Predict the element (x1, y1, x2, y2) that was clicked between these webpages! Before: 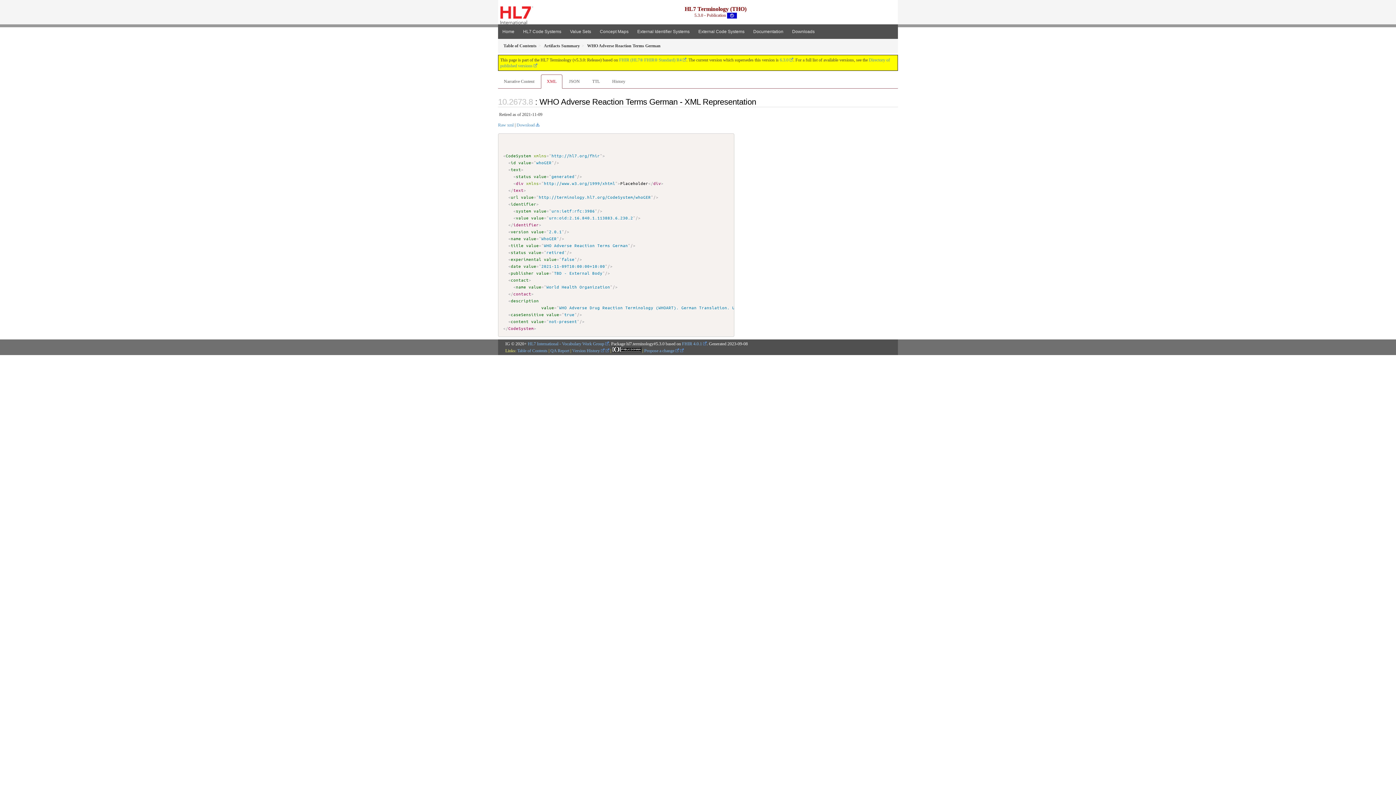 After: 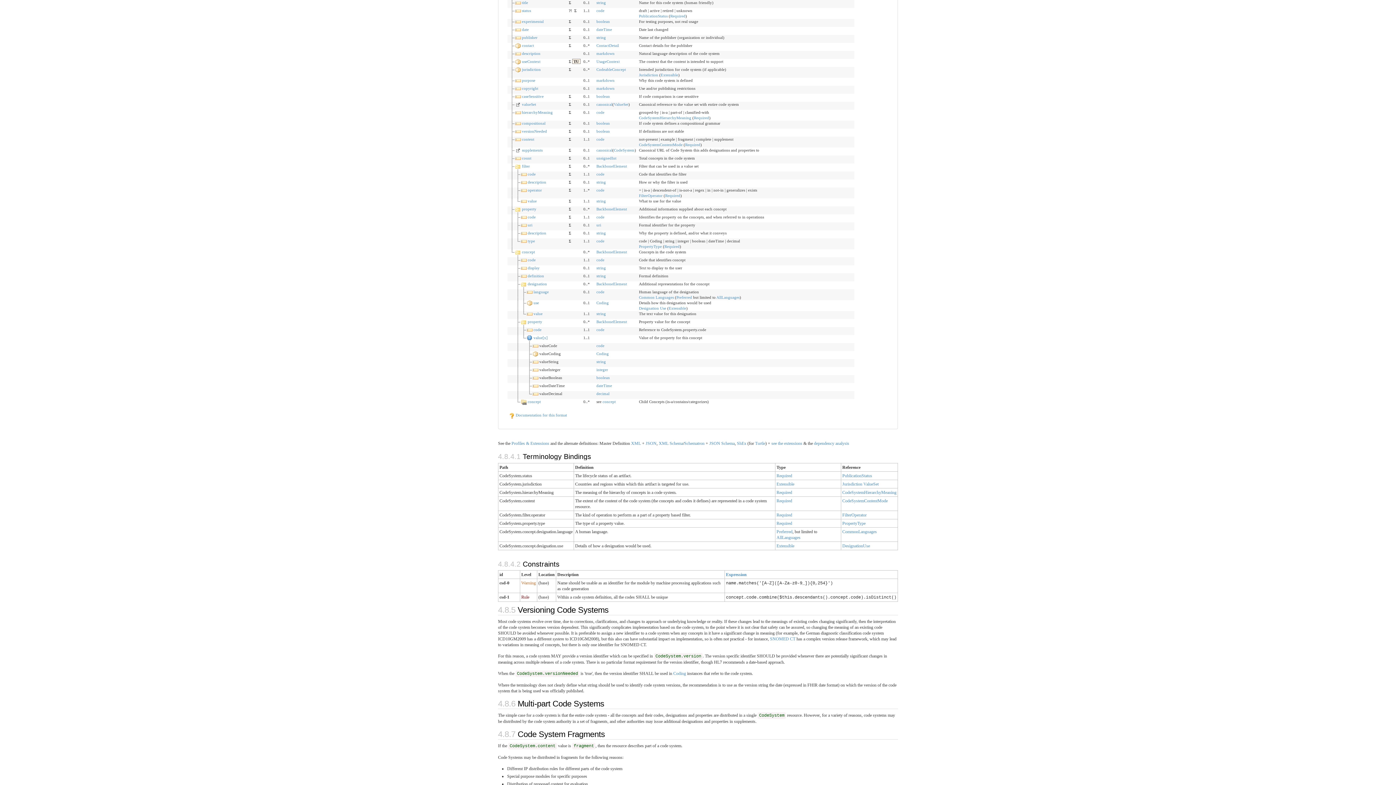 Action: label: title bbox: (511, 242, 523, 248)